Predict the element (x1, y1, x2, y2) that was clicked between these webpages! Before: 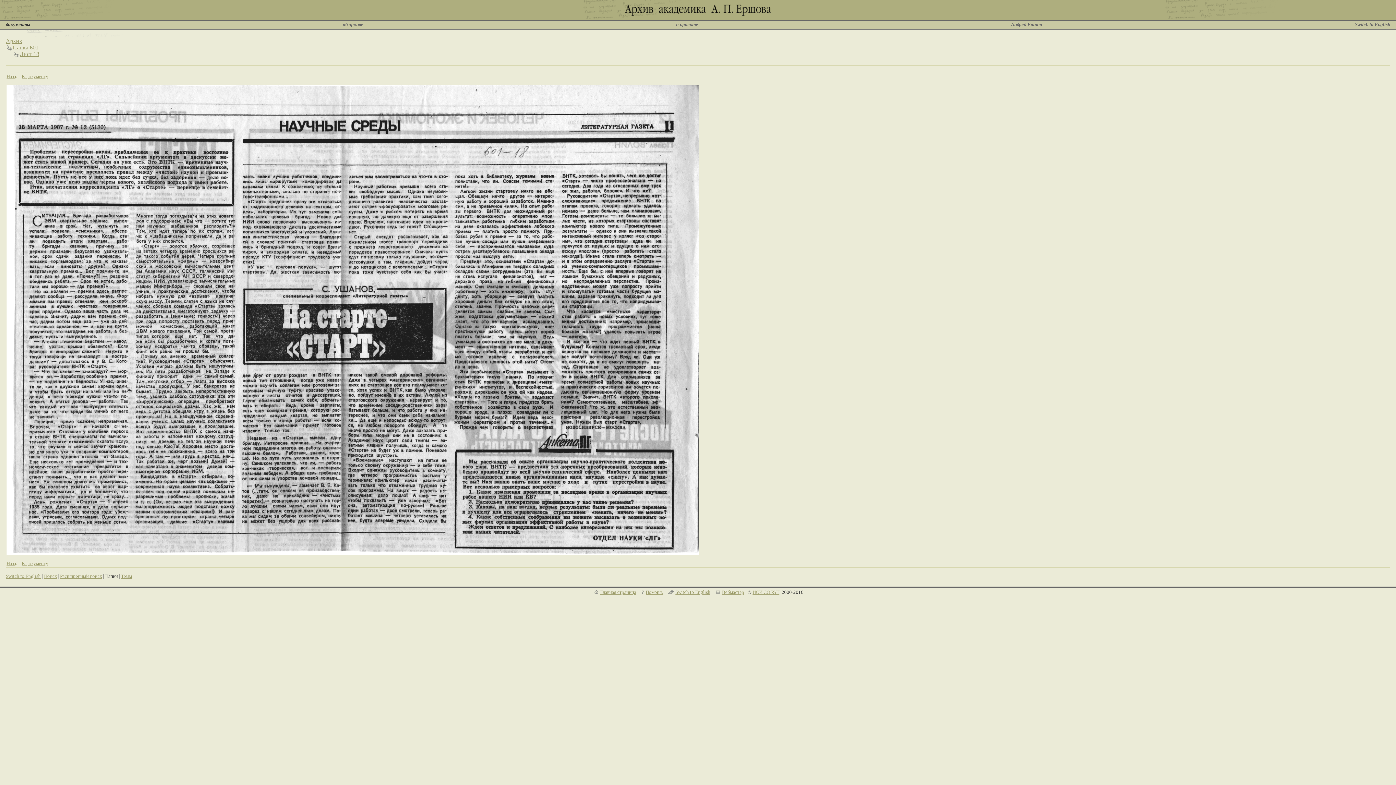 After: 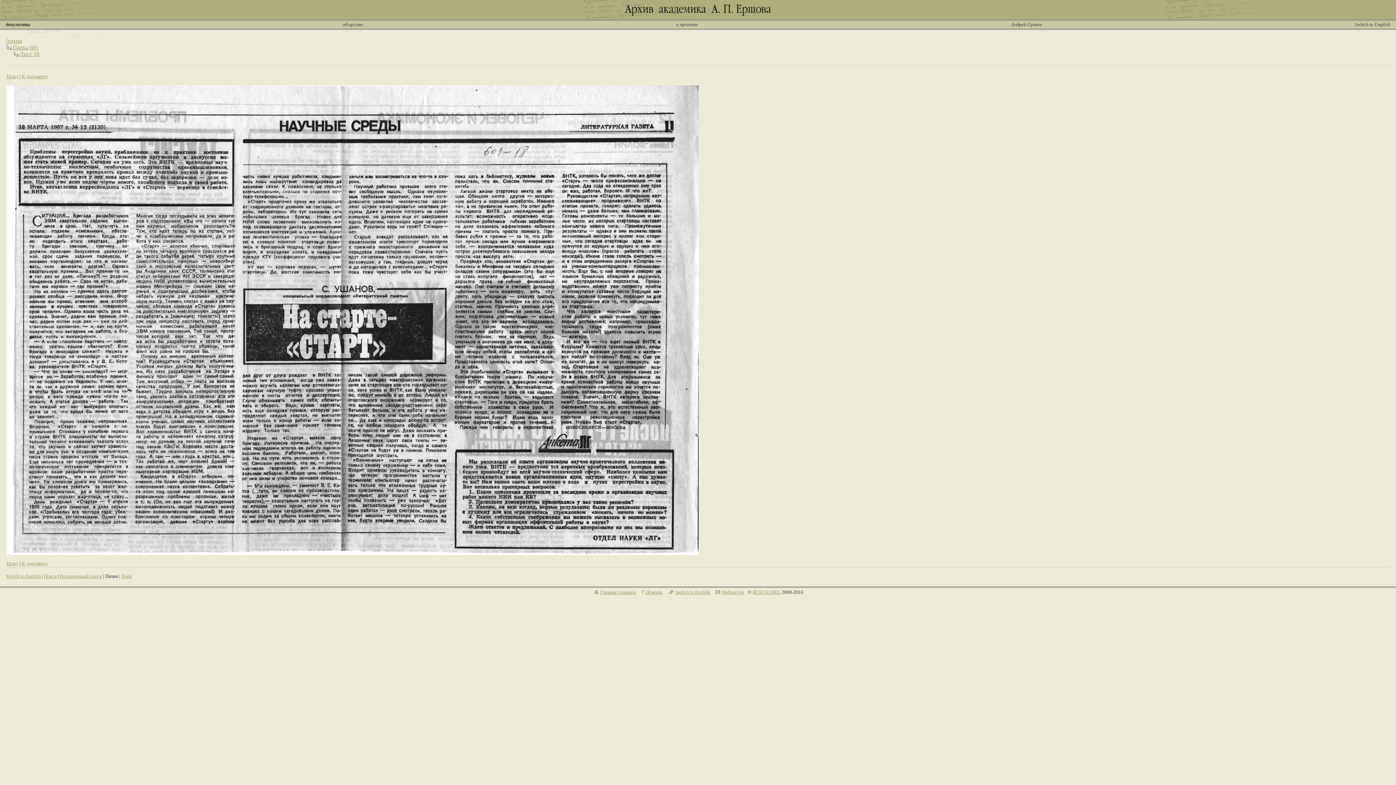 Action: bbox: (19, 50, 39, 57) label: Лист 18